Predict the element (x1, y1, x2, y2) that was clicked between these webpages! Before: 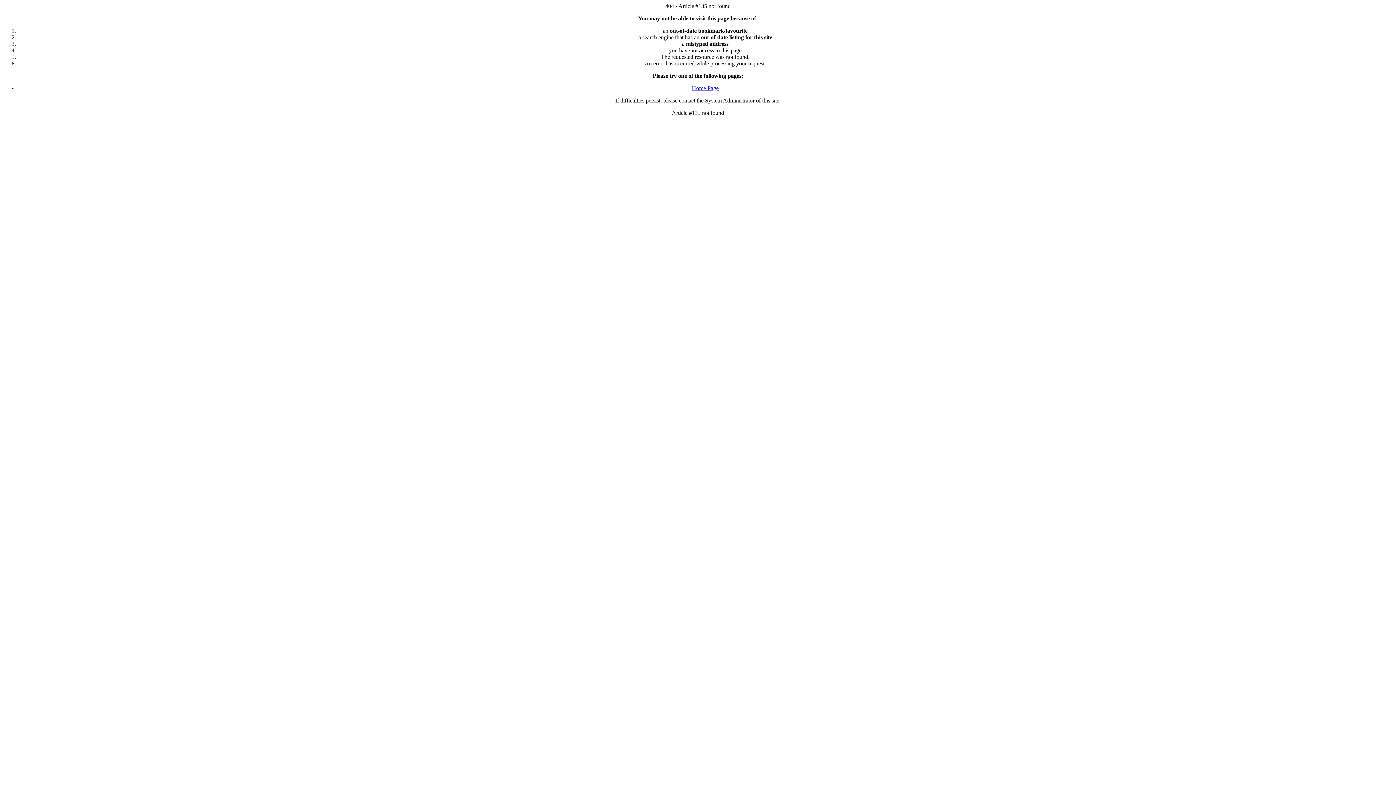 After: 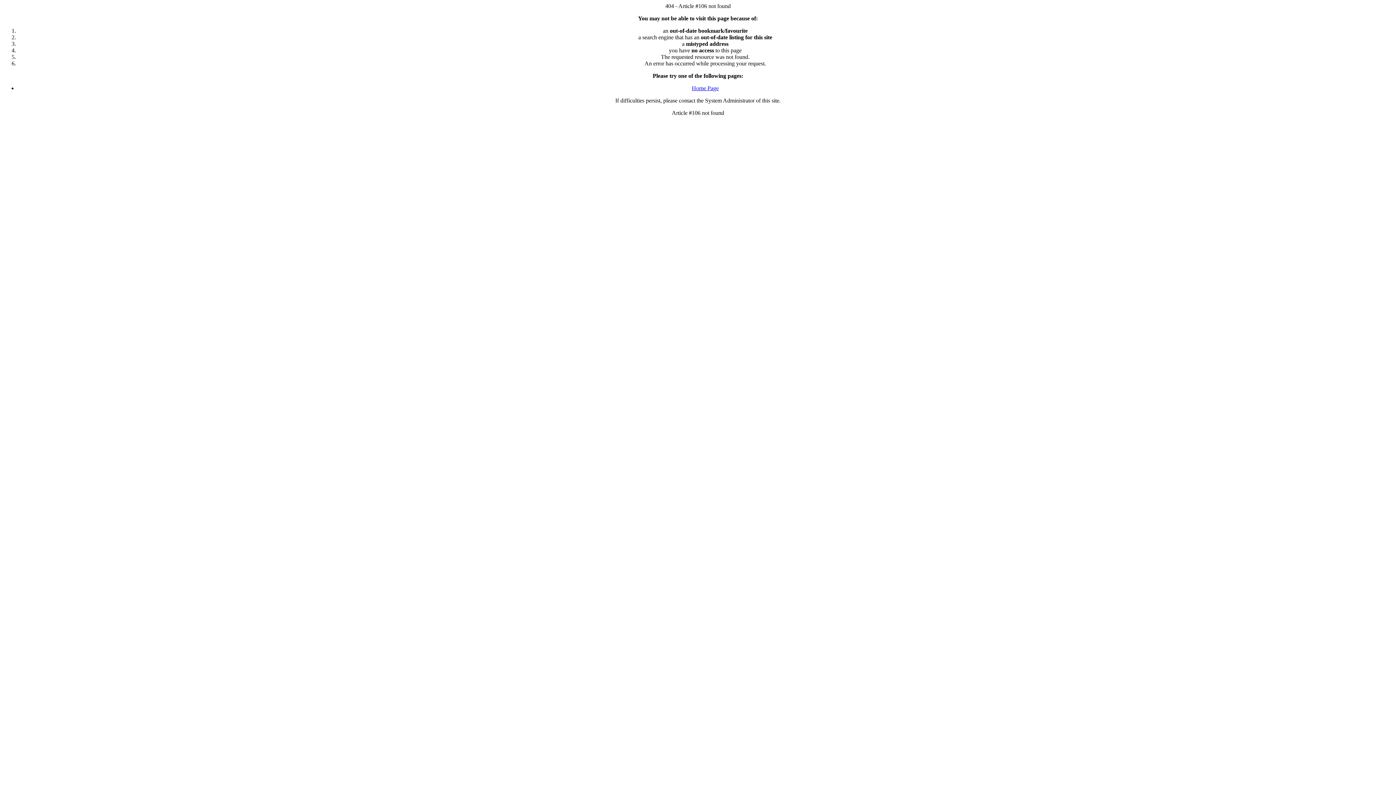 Action: label: Home Page bbox: (692, 85, 718, 91)